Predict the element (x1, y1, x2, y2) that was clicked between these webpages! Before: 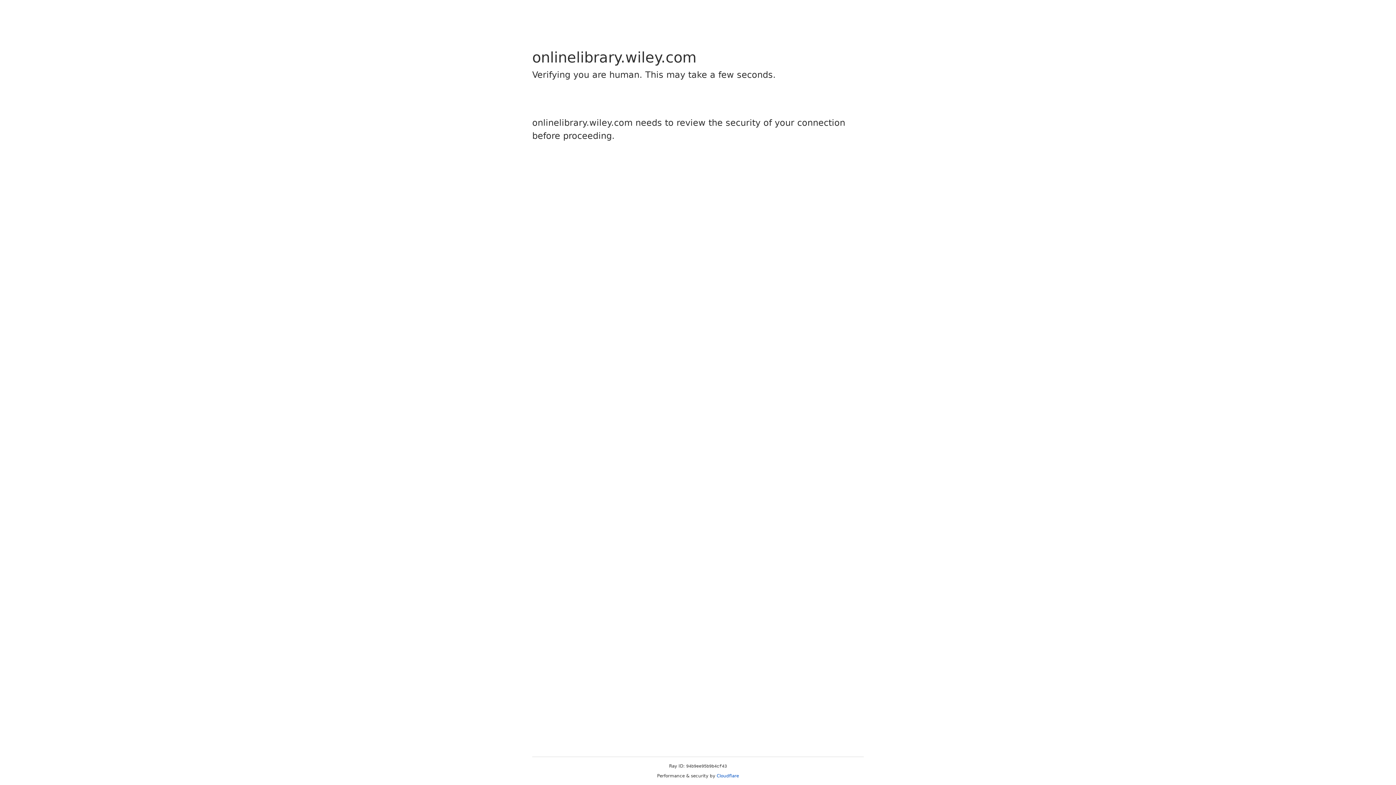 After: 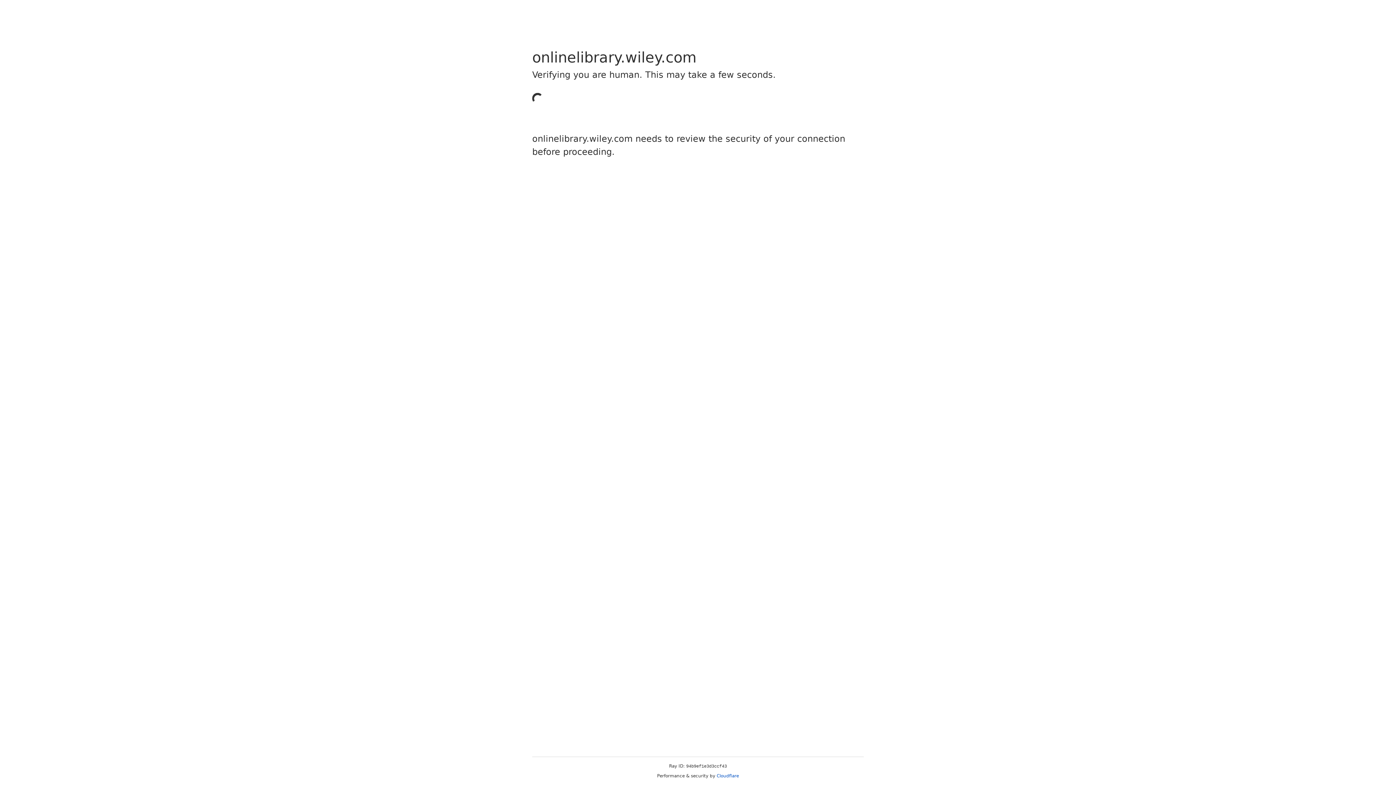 Action: label: Cloudflare bbox: (716, 773, 739, 778)